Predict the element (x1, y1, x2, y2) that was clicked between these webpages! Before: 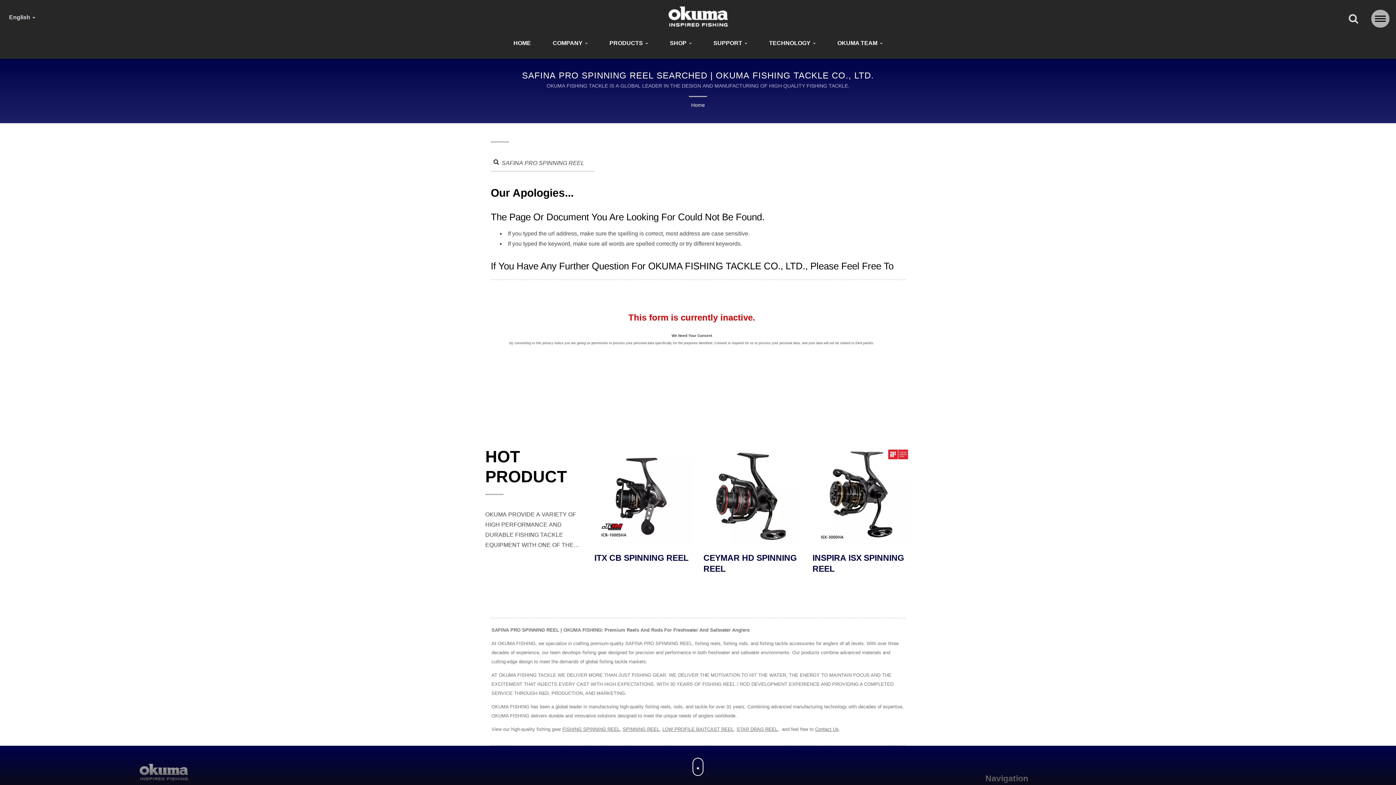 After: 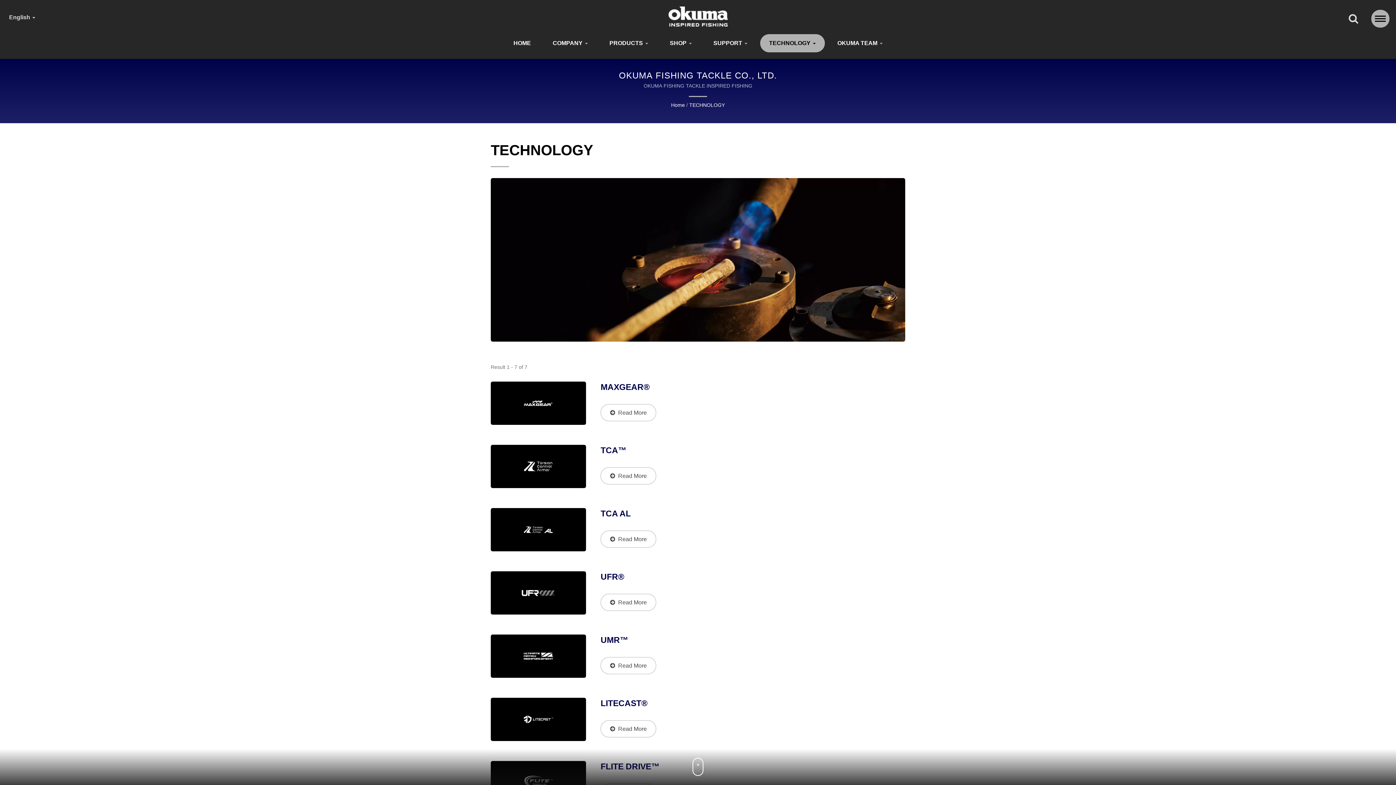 Action: label: TECHNOLOGY  bbox: (760, 34, 824, 52)